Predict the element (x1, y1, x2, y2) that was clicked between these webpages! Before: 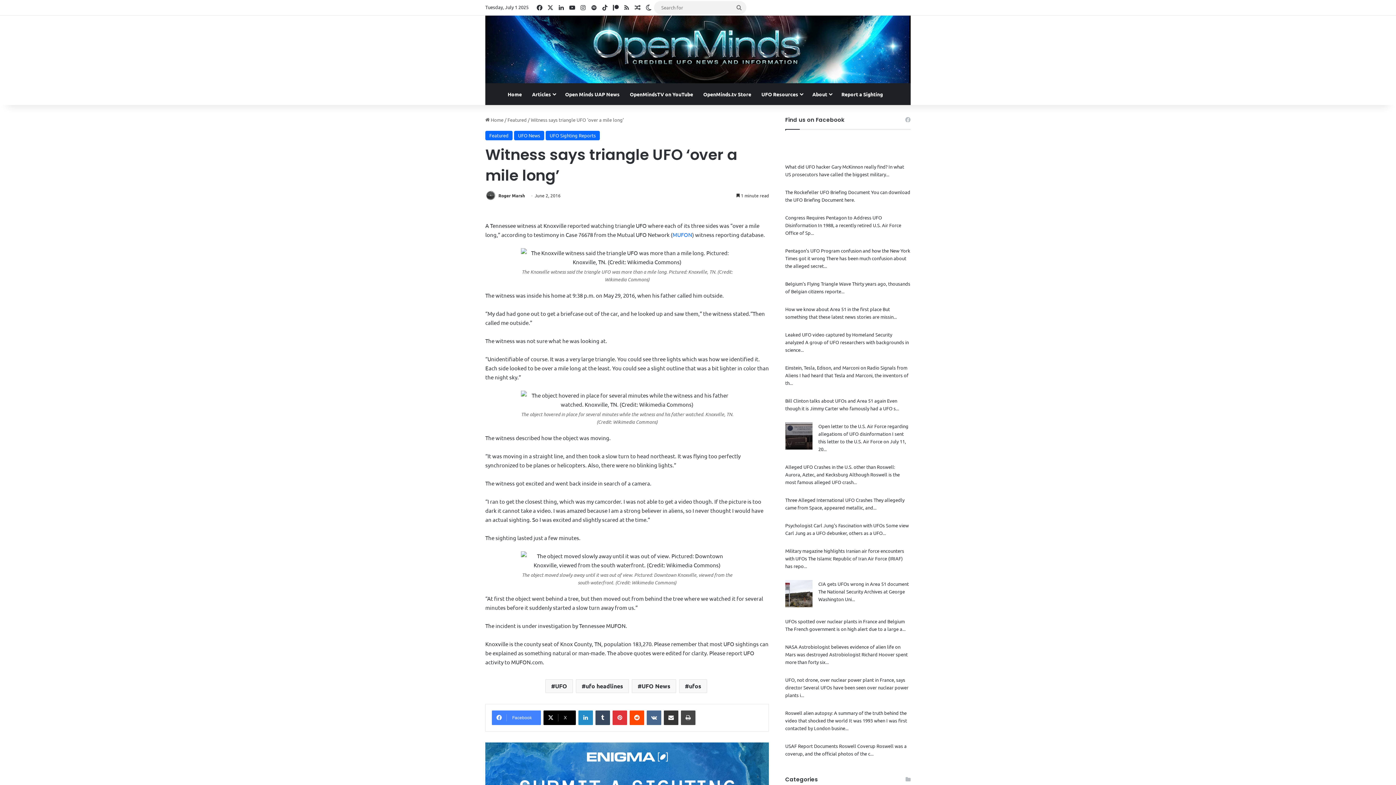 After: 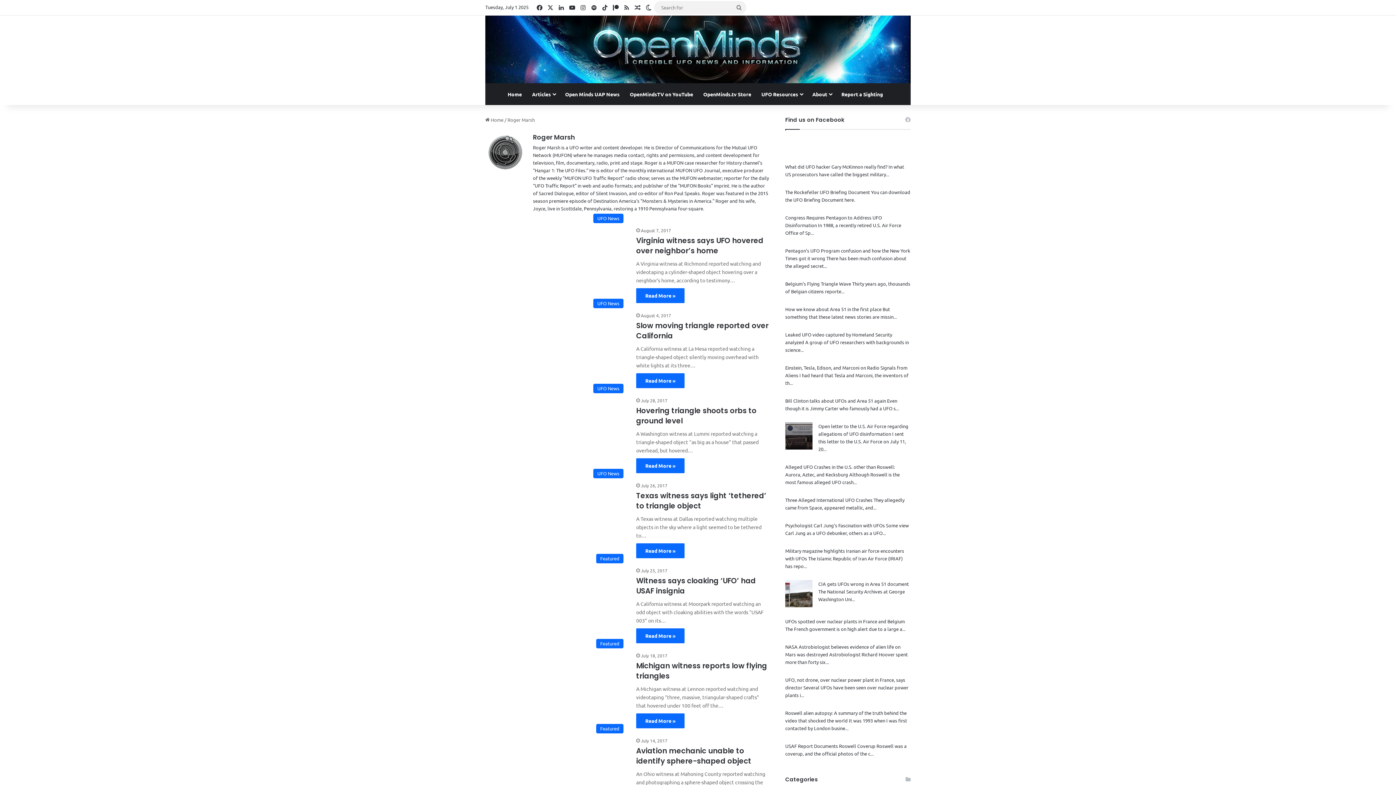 Action: bbox: (485, 192, 497, 198)